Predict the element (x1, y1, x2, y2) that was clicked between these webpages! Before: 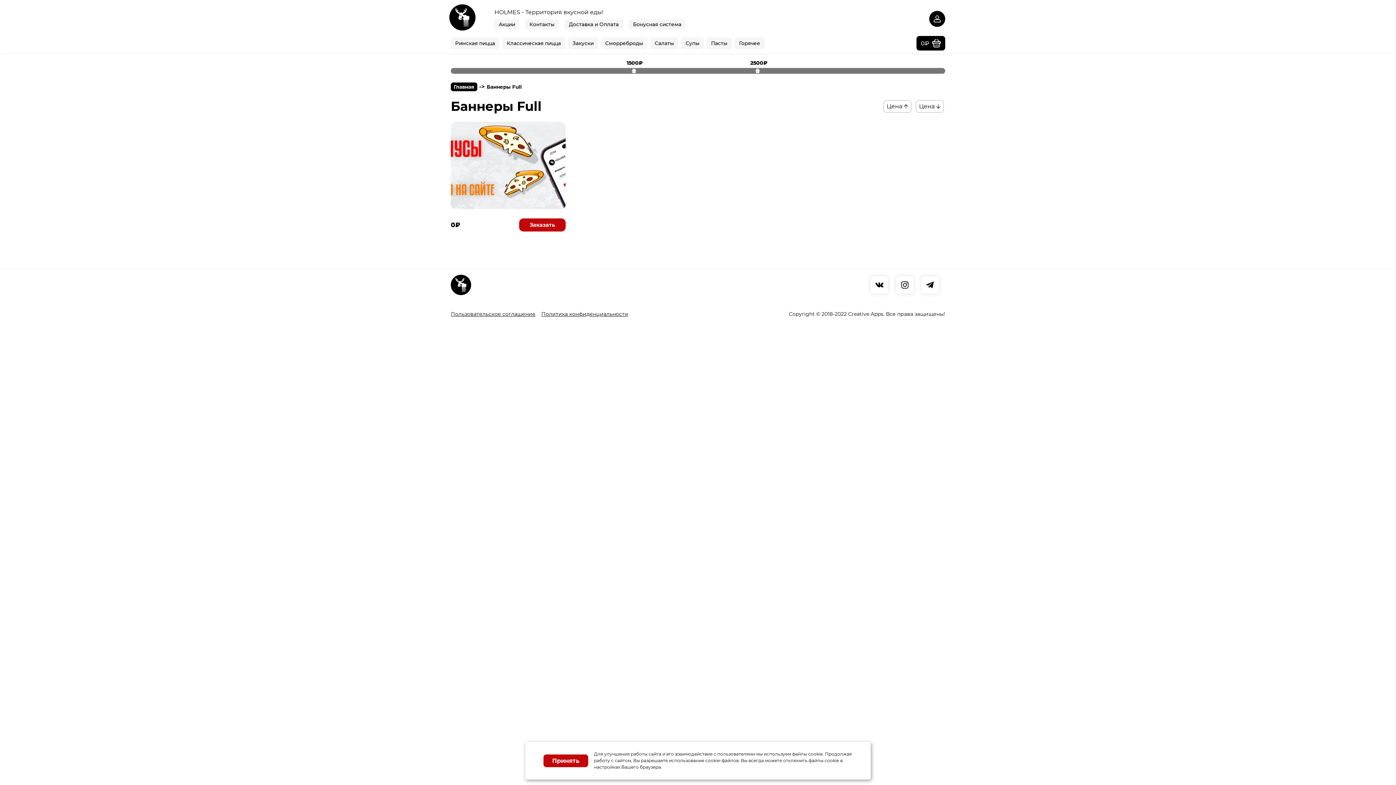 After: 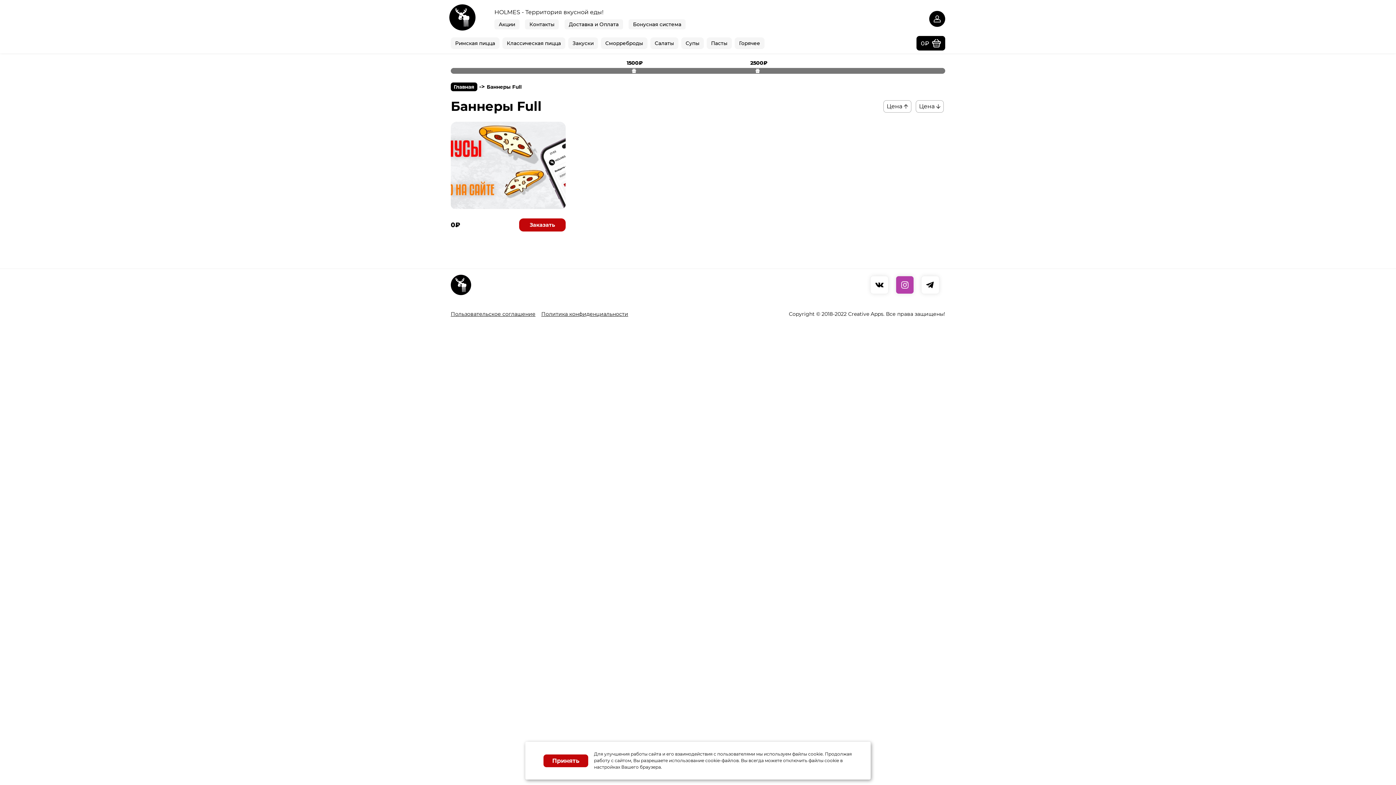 Action: bbox: (896, 276, 914, 294)